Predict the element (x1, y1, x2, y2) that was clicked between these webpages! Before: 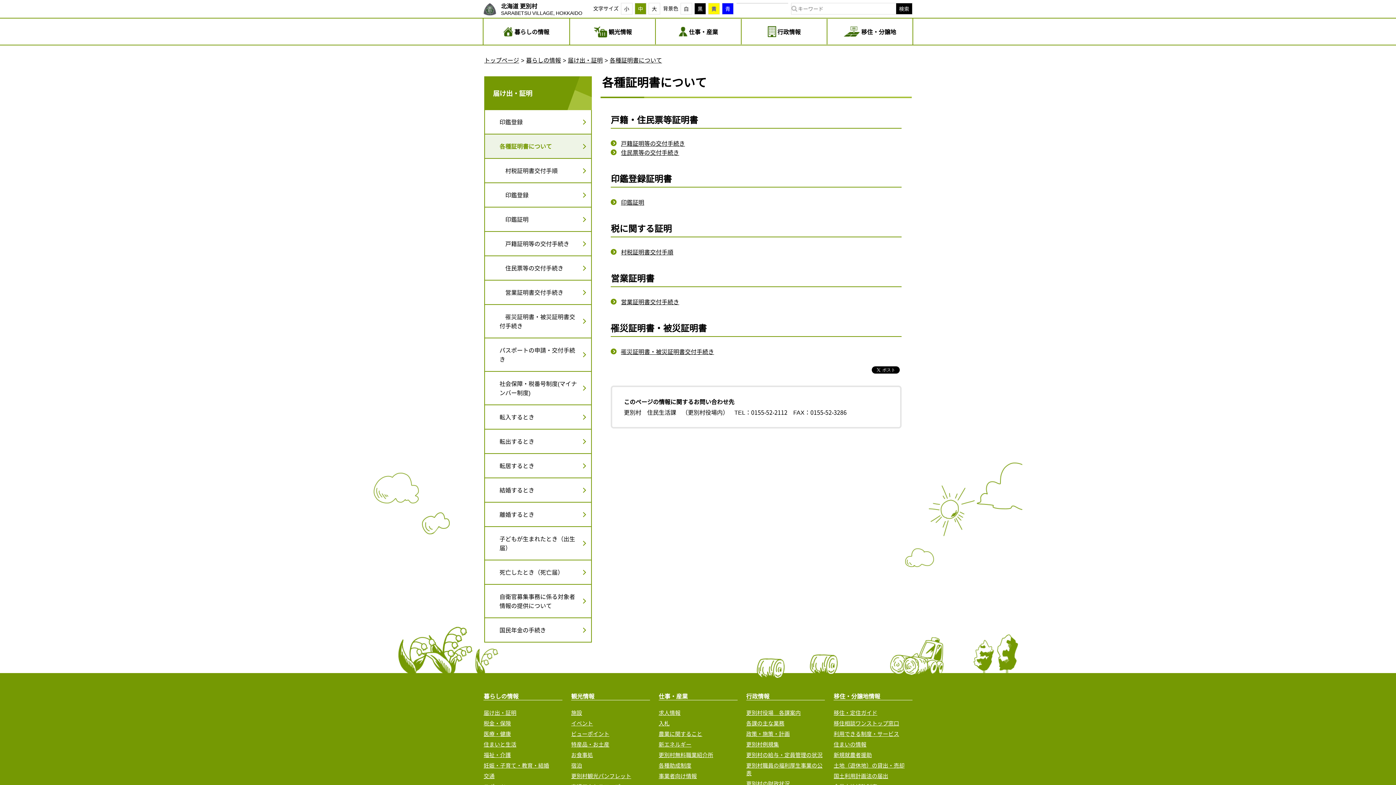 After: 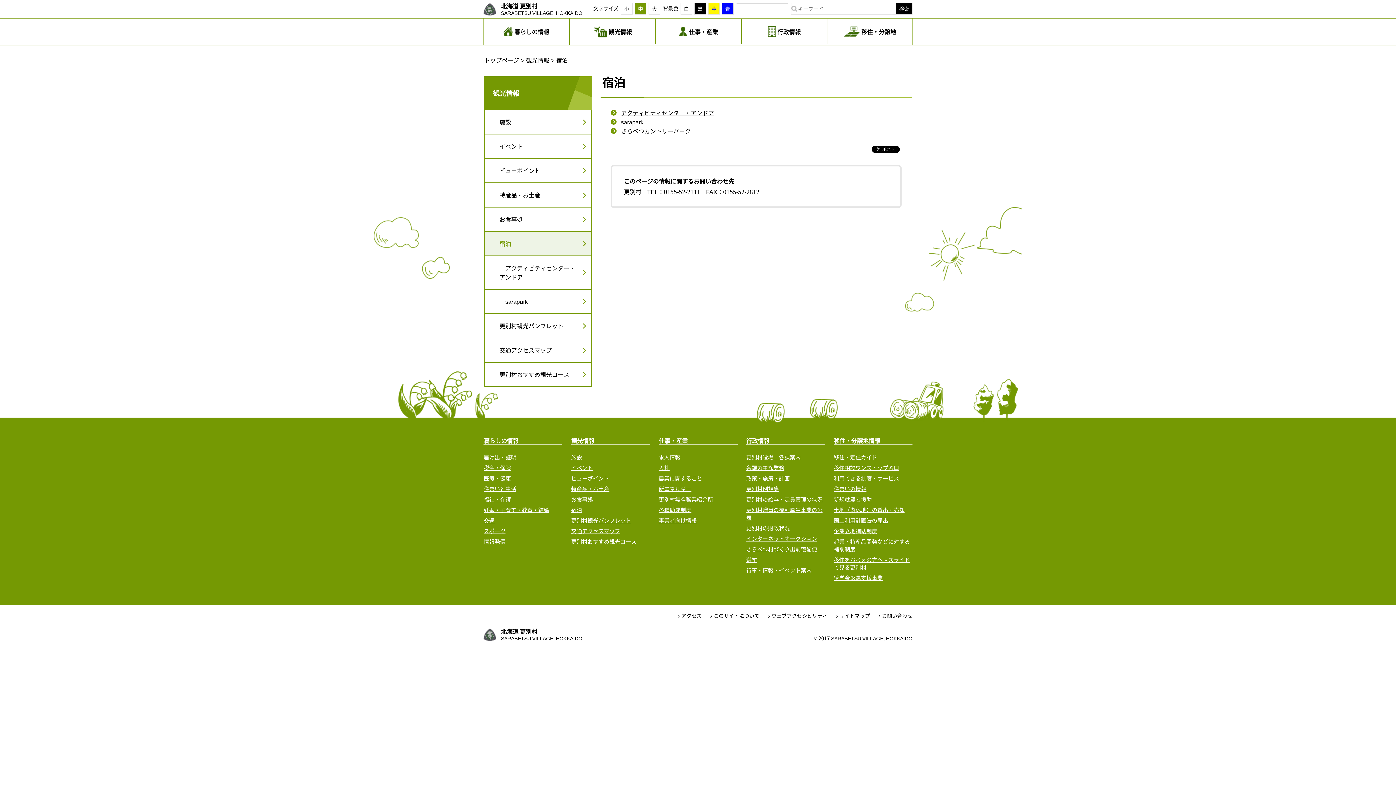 Action: bbox: (571, 761, 582, 769) label: 宿泊